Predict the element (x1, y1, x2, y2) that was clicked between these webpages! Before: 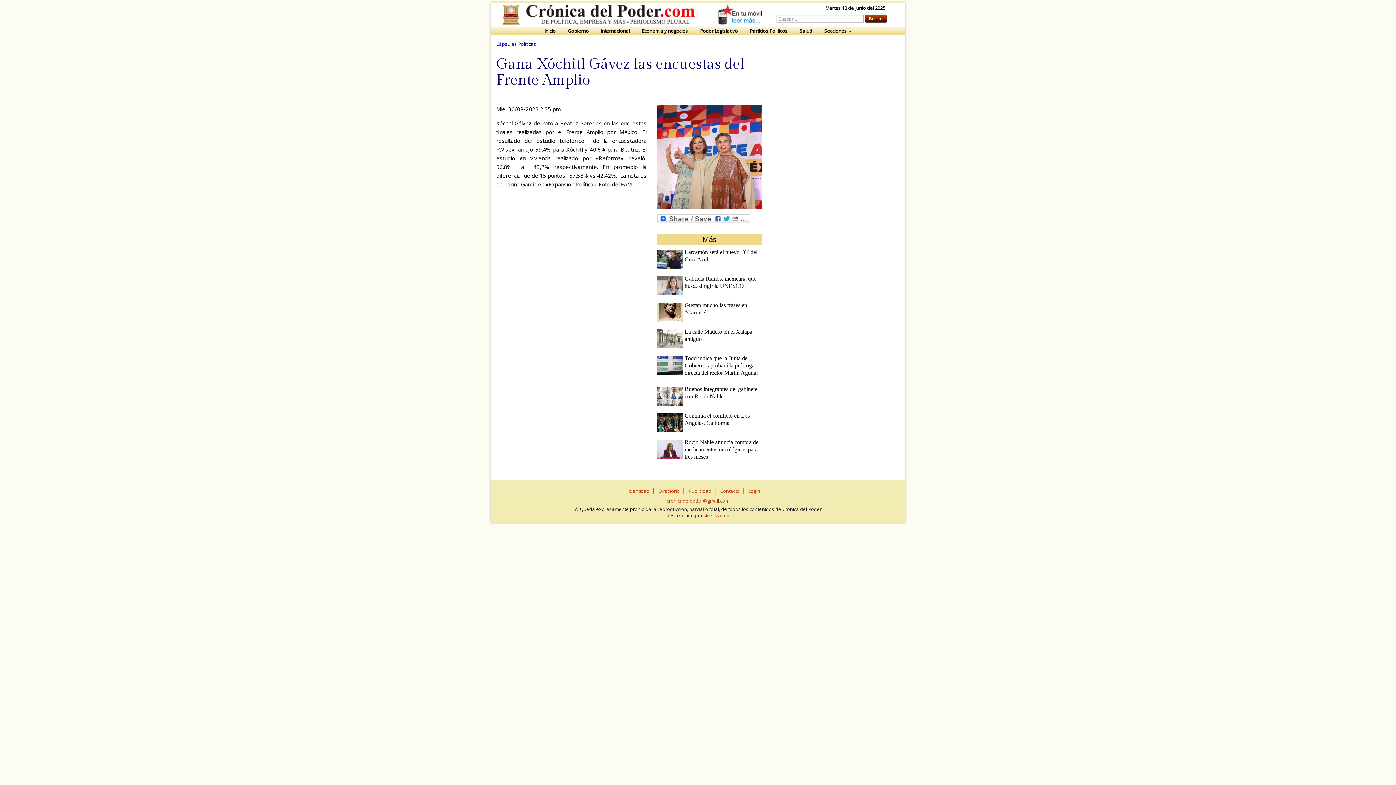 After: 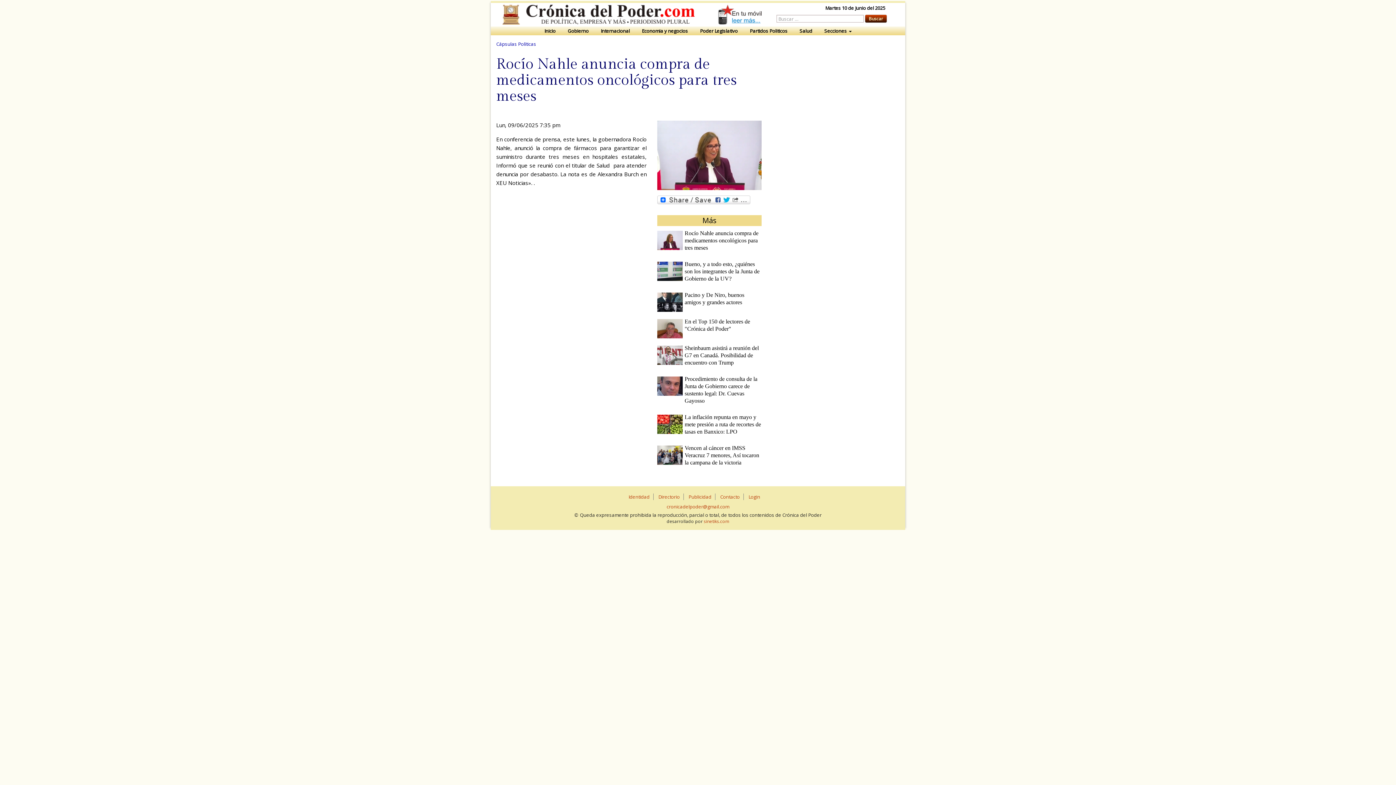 Action: bbox: (657, 439, 683, 458)